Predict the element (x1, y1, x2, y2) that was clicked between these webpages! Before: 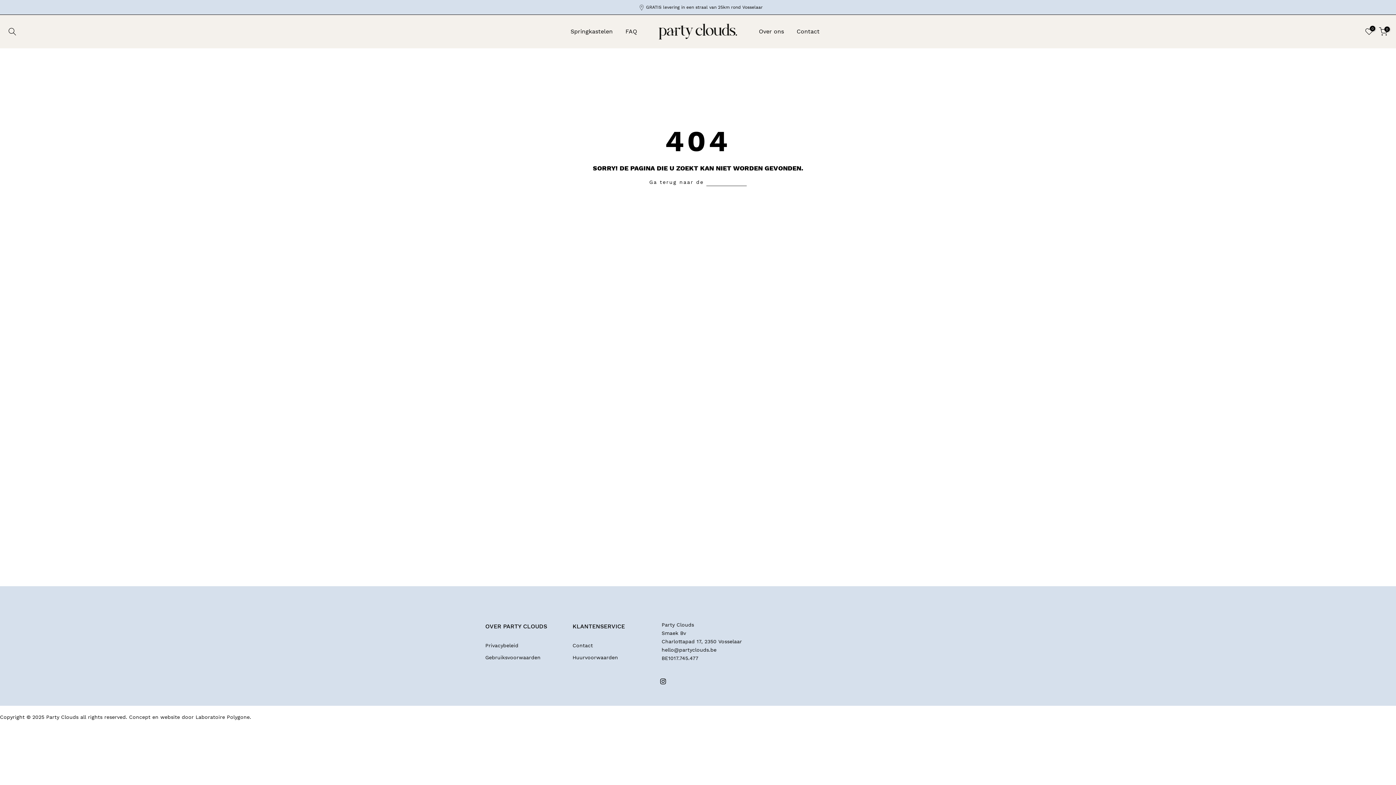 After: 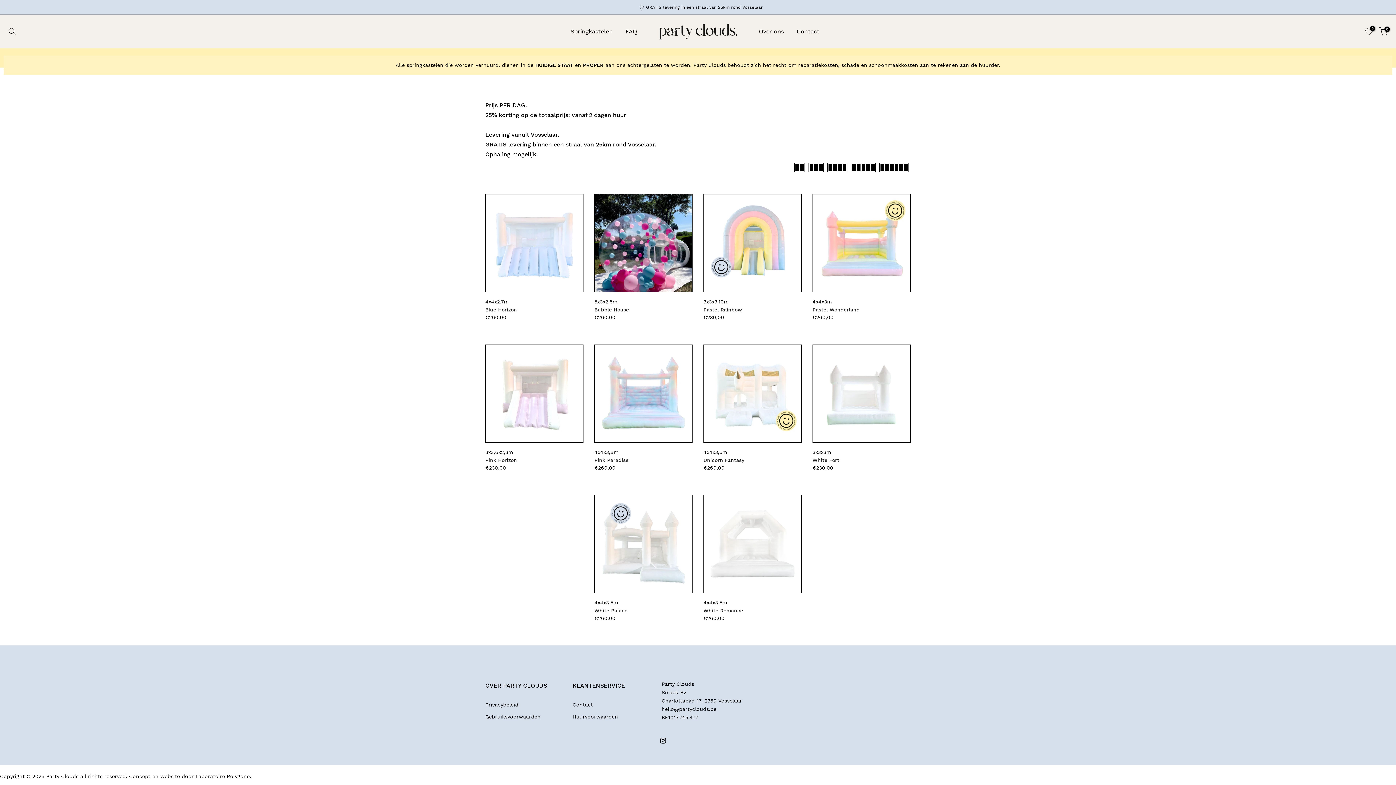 Action: label: Springkastelen bbox: (564, 26, 619, 36)